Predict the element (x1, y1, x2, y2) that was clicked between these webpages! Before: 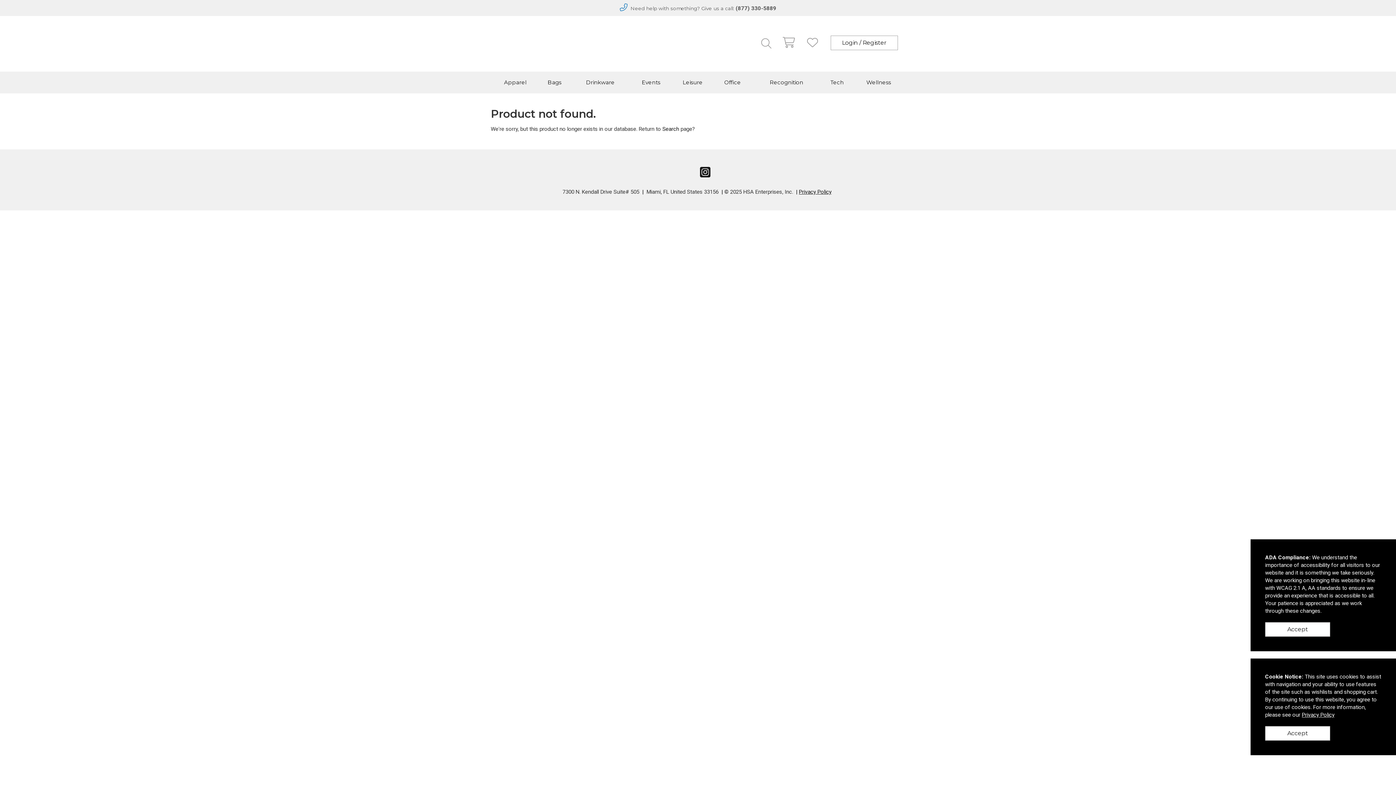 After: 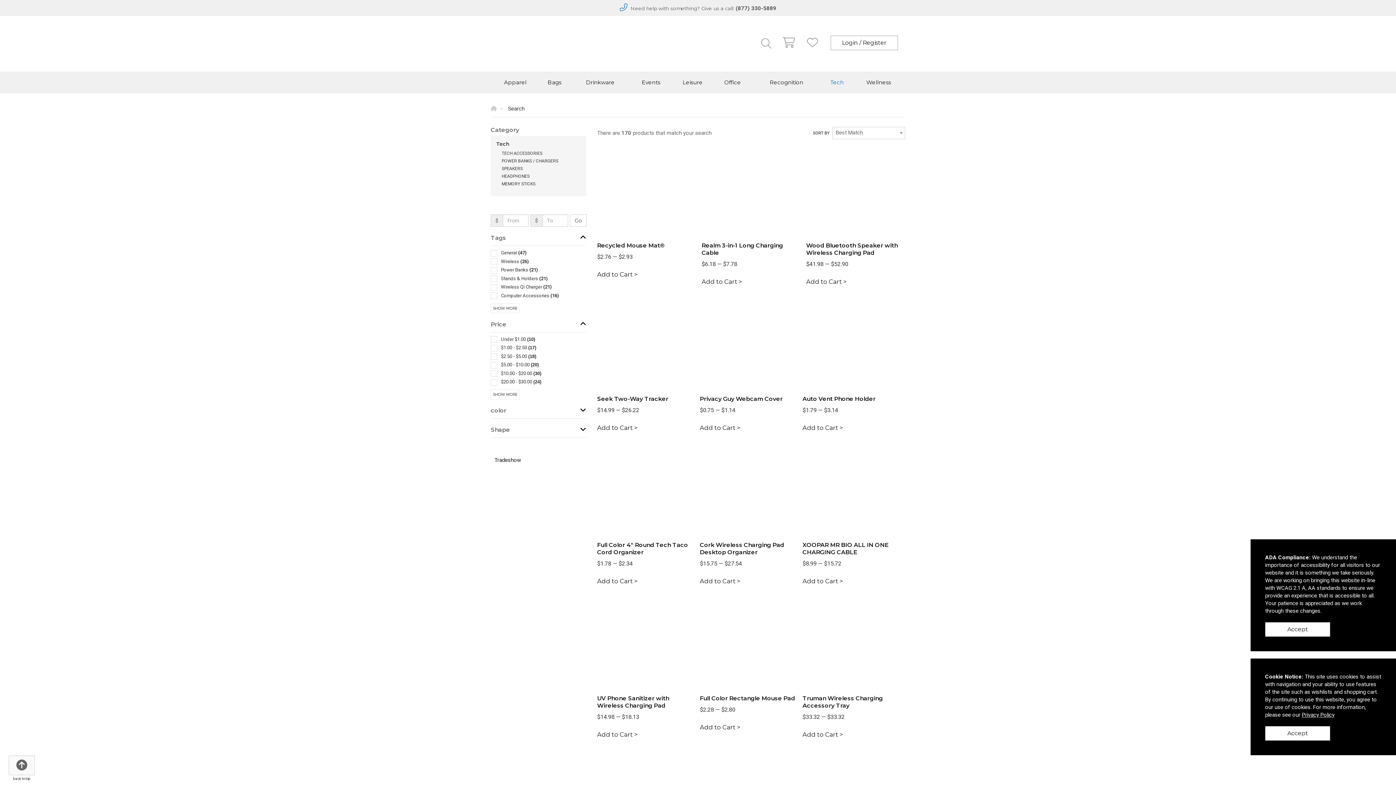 Action: bbox: (822, 71, 851, 93) label: Tech